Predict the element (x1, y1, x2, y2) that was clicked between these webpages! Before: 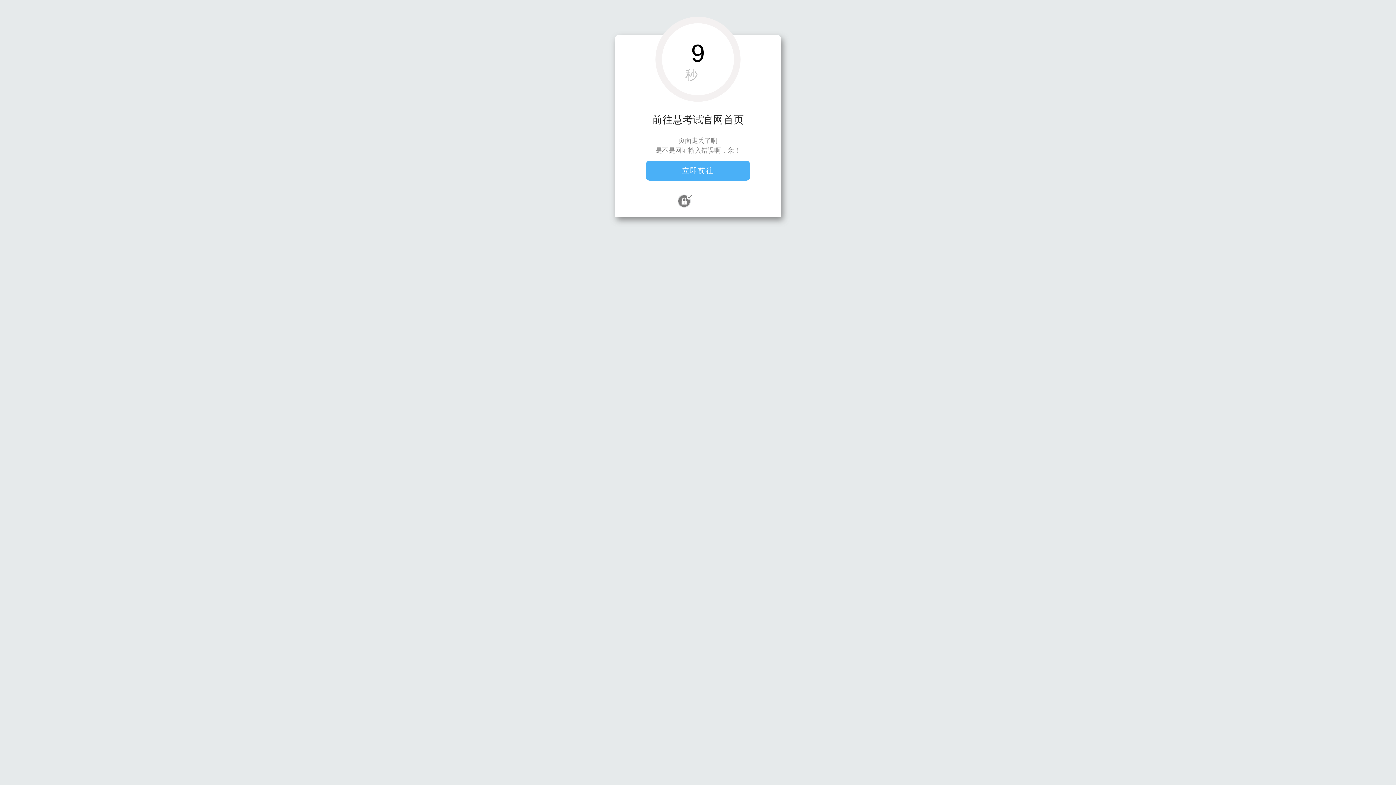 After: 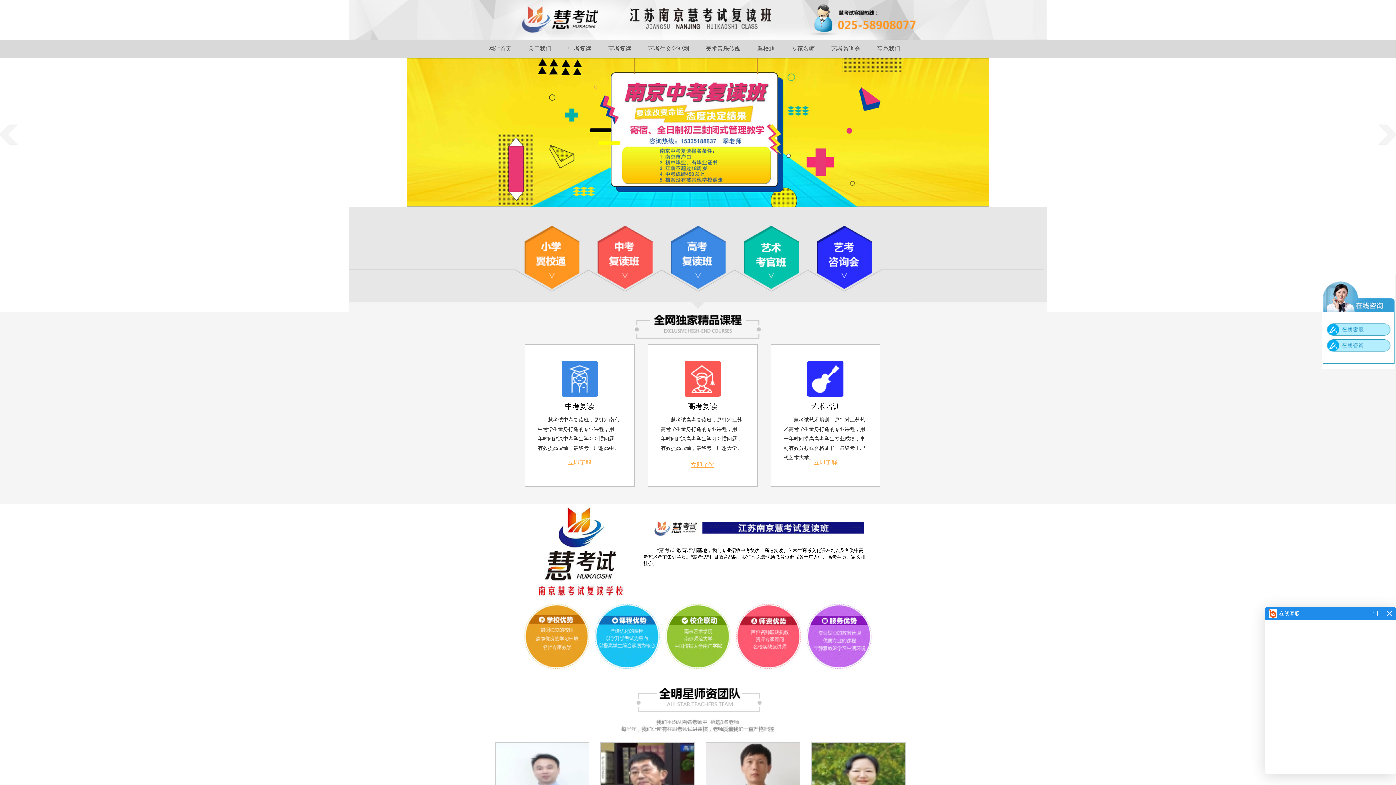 Action: bbox: (646, 160, 750, 180) label: 立即前往